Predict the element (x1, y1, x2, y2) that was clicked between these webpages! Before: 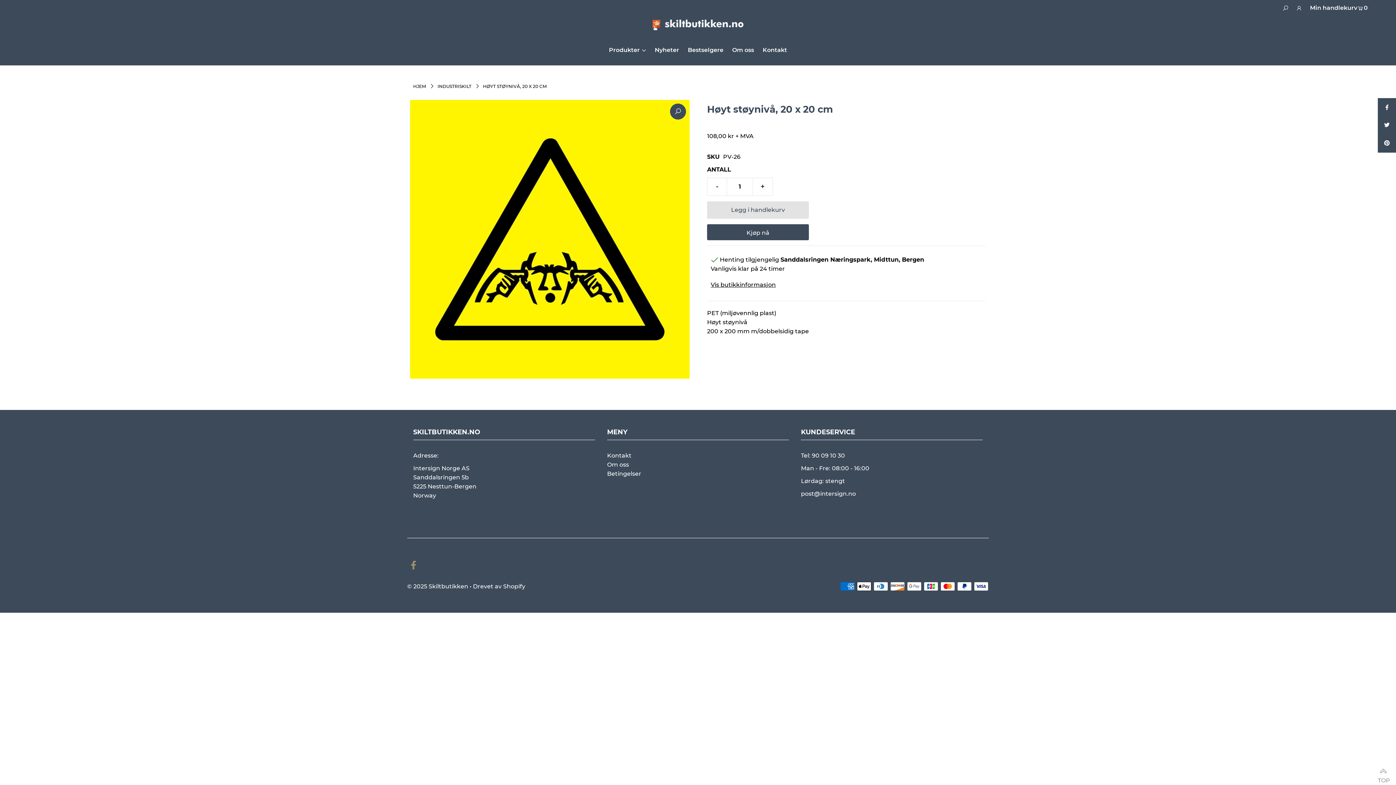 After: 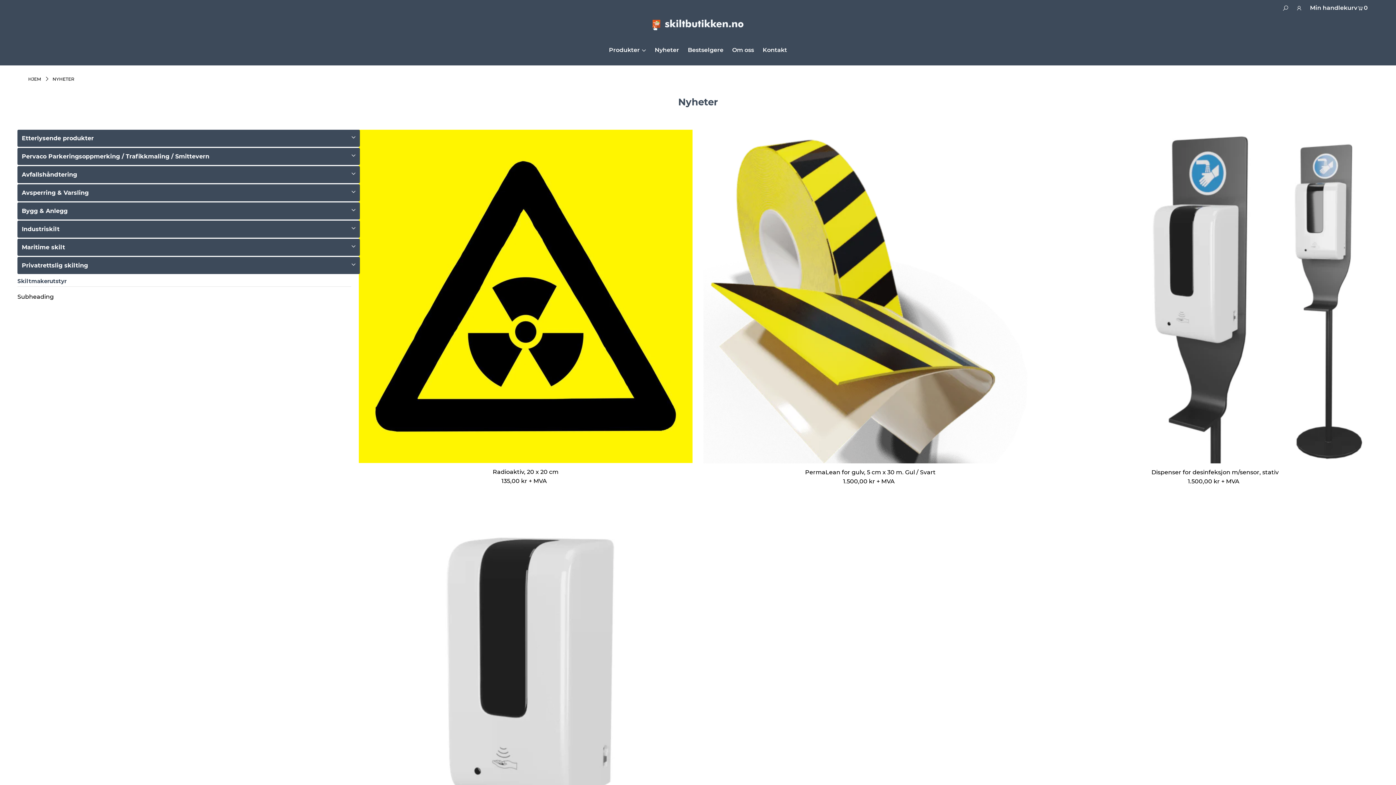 Action: label: Nyheter bbox: (651, 46, 682, 53)